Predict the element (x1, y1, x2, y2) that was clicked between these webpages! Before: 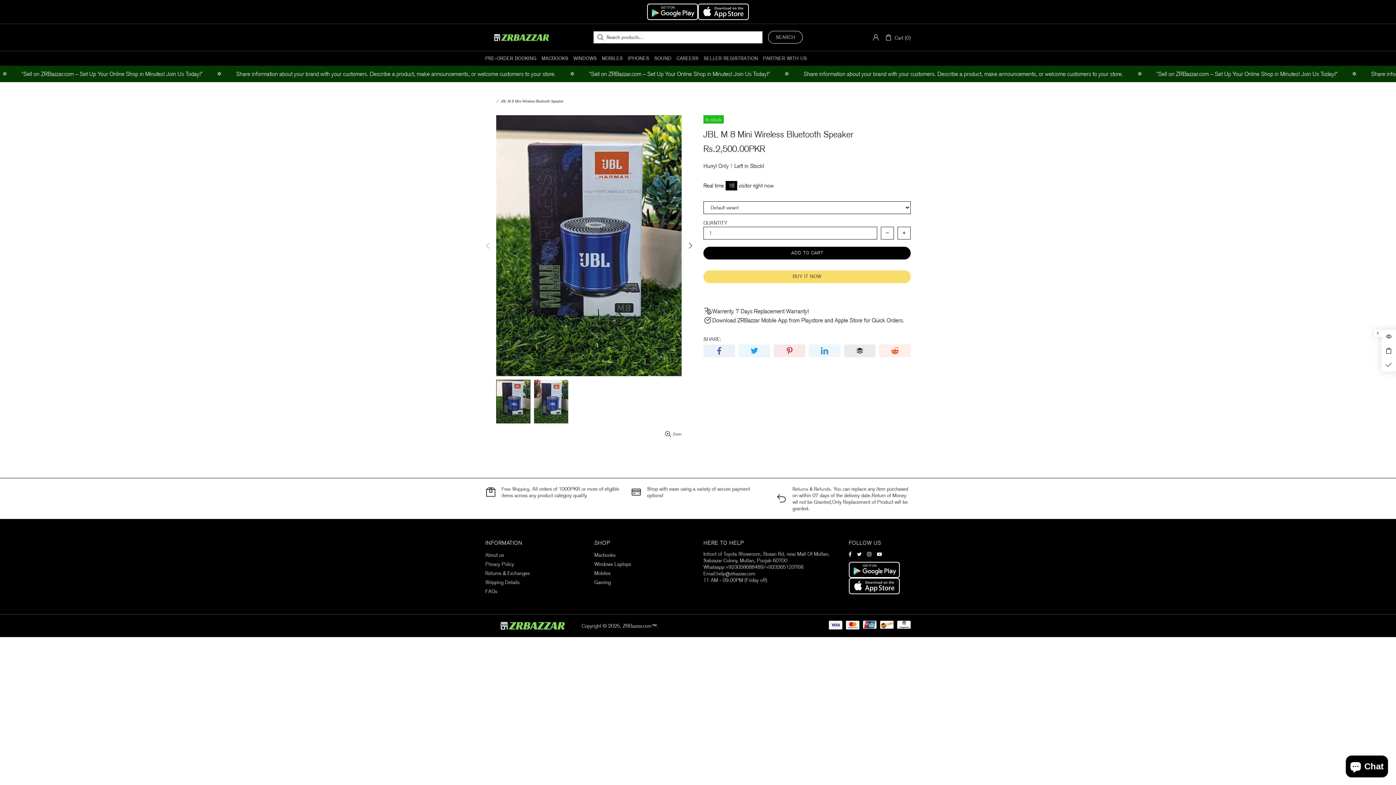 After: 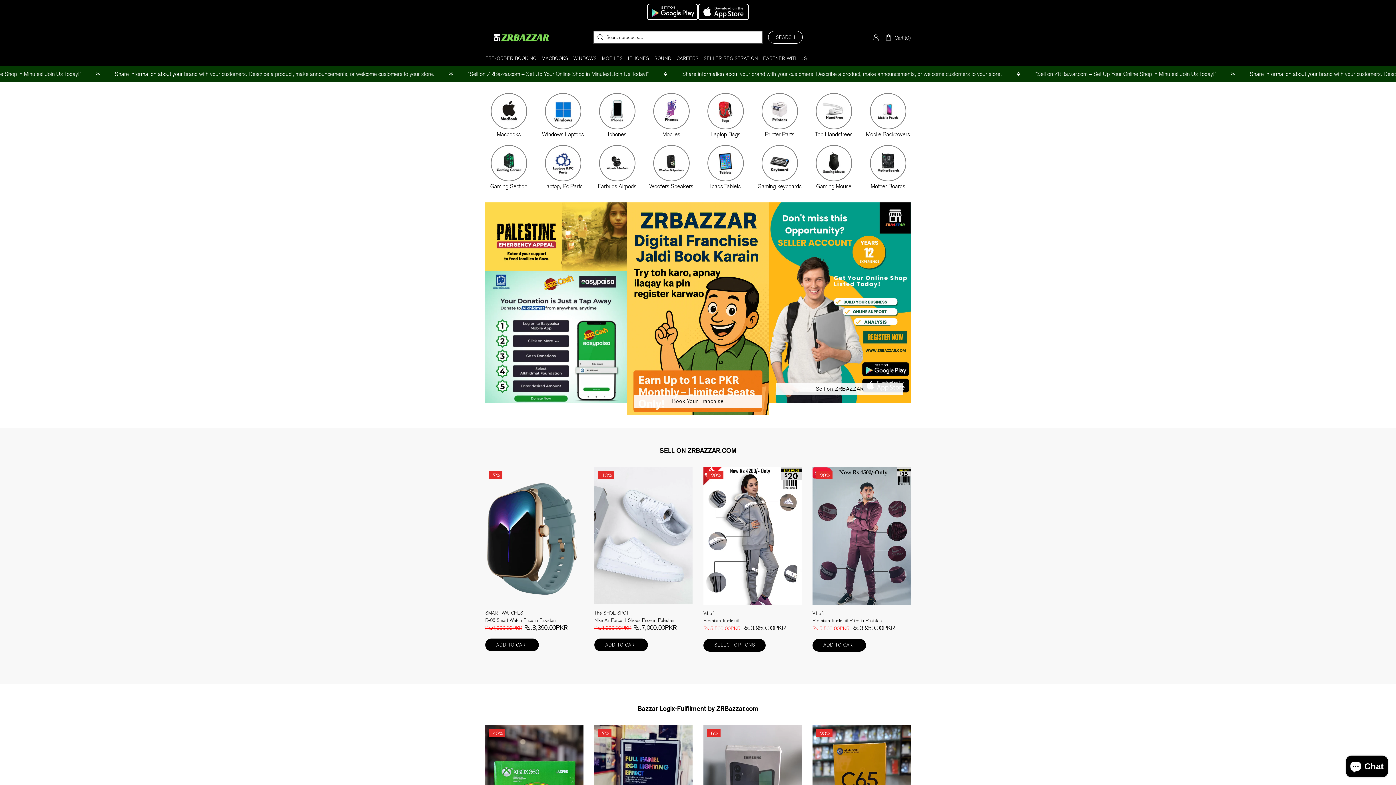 Action: bbox: (622, 622, 657, 629) label: ZRBazzar.com™